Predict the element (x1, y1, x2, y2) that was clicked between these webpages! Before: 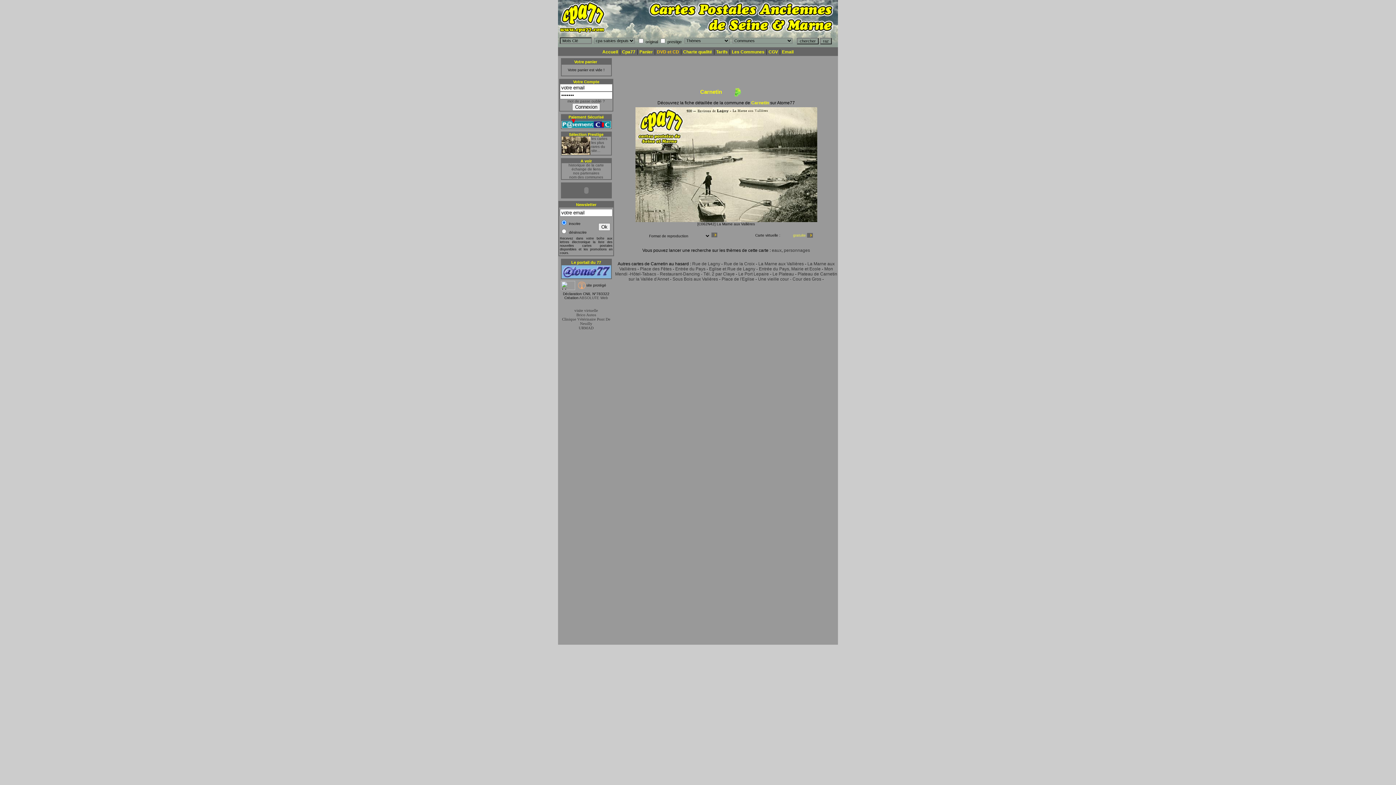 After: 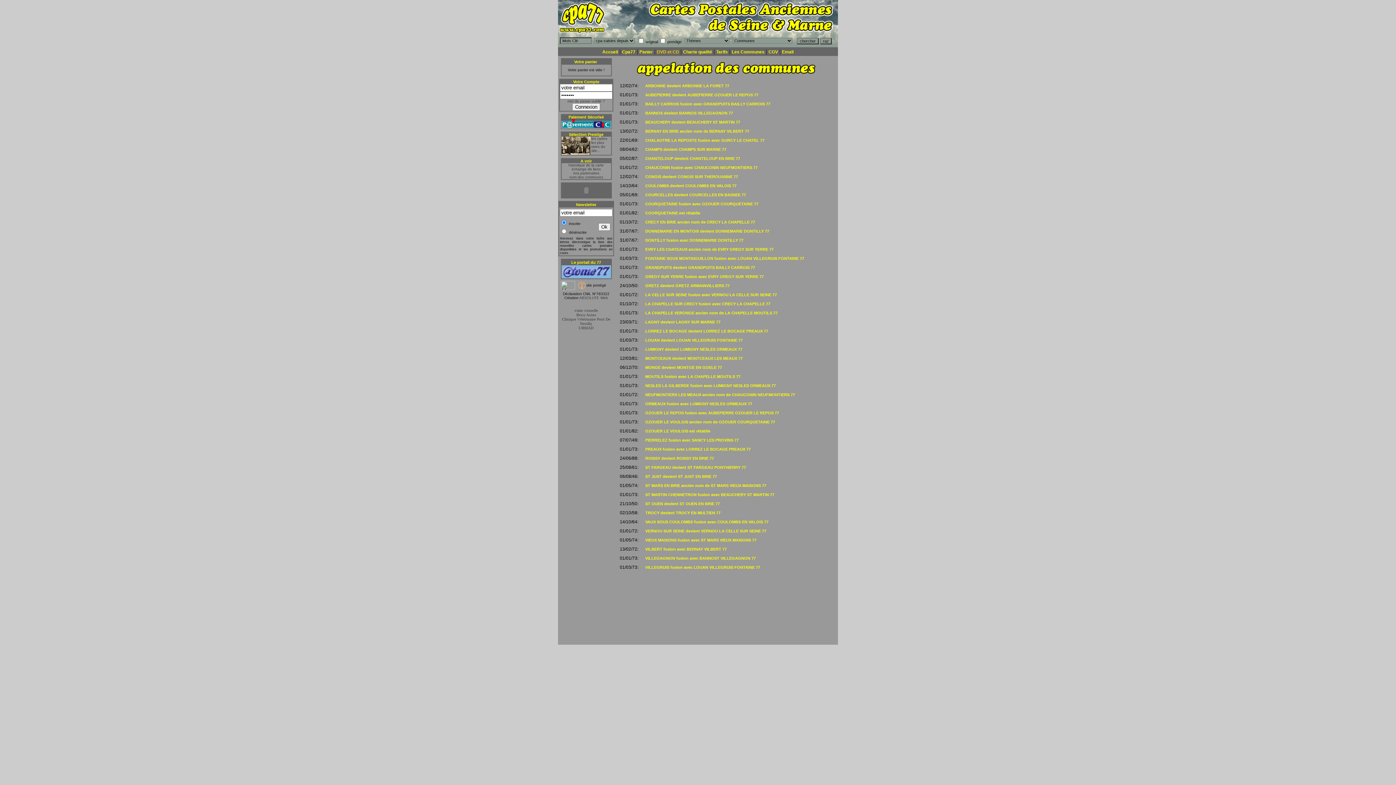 Action: label: nom des communes bbox: (569, 175, 603, 179)